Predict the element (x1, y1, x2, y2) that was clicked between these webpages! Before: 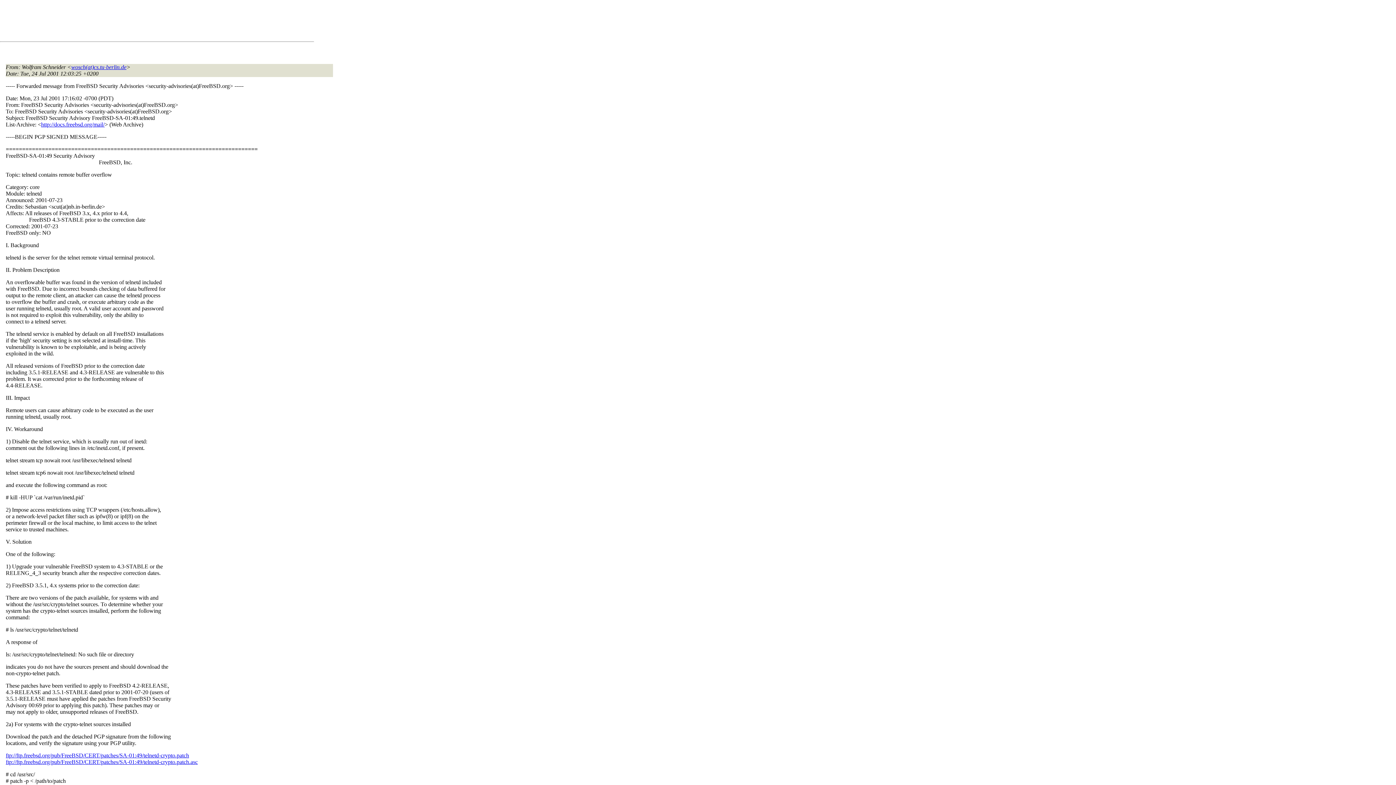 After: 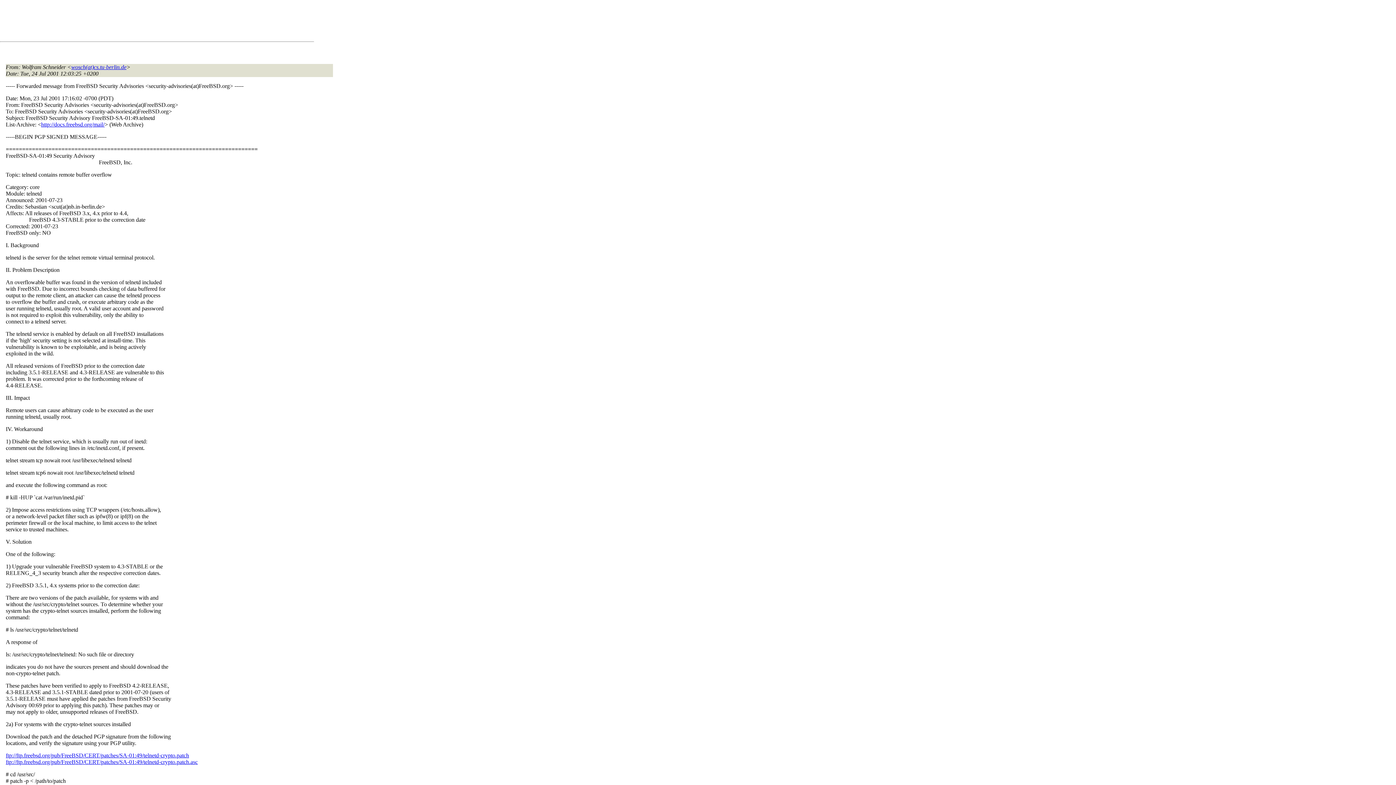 Action: bbox: (71, 64, 126, 70) label: wosch(at)cs.tu-berlin.de